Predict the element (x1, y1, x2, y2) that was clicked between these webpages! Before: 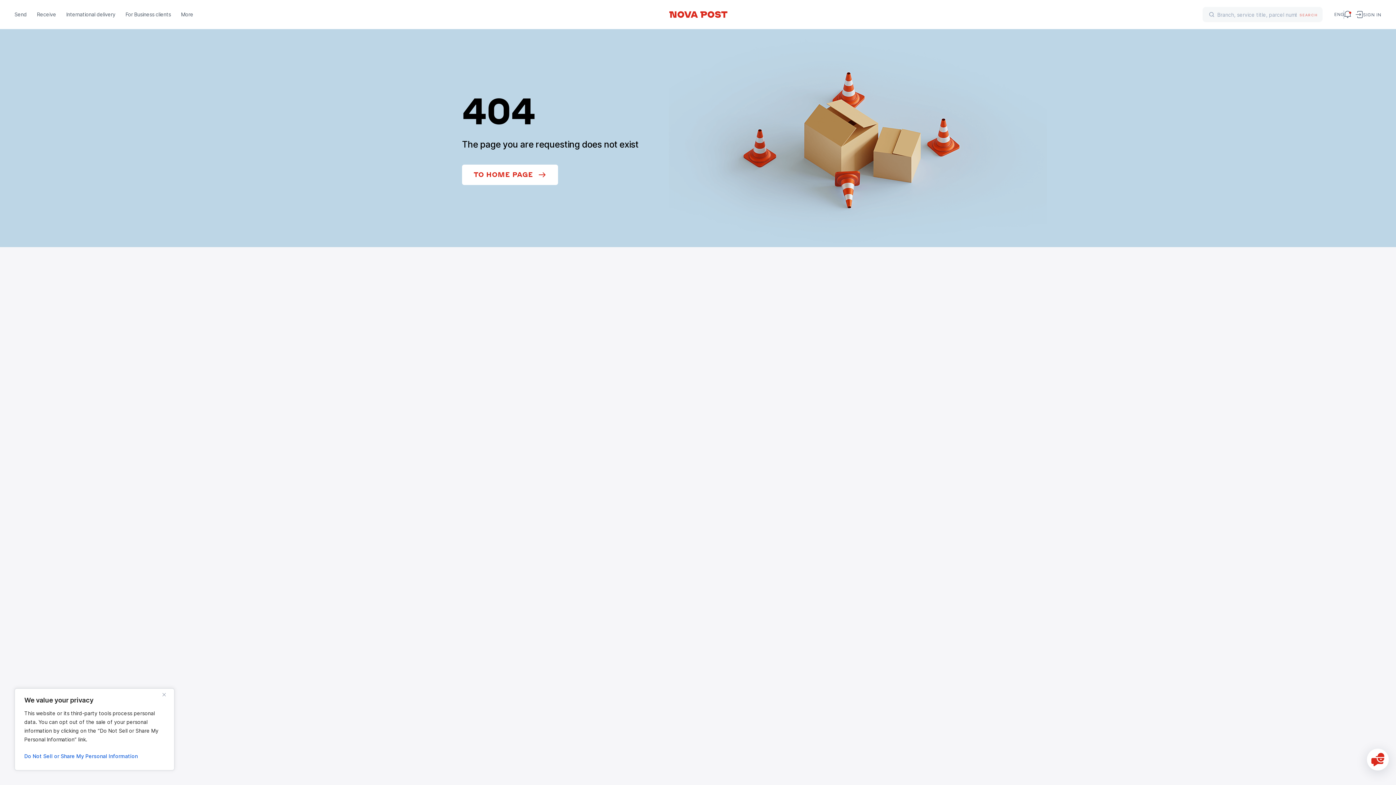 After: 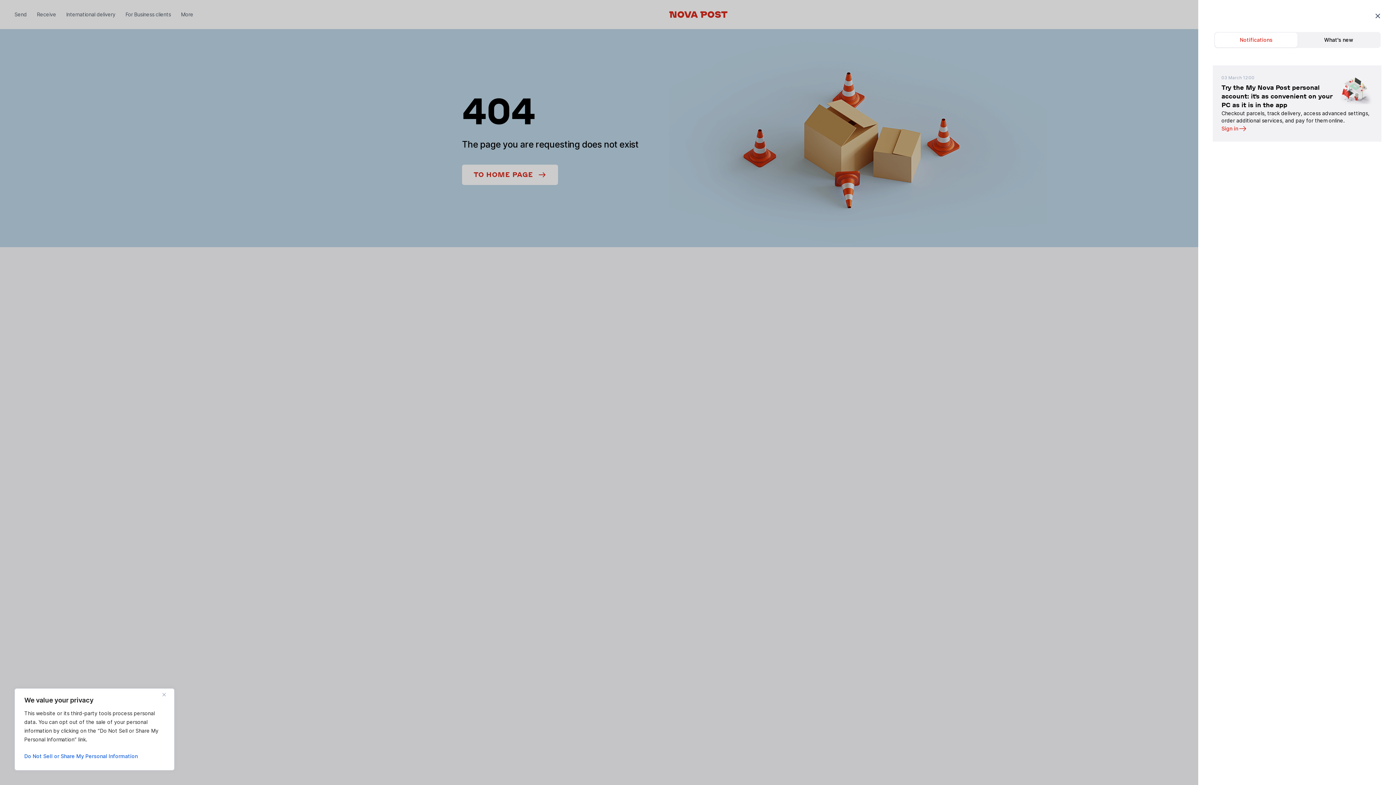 Action: bbox: (1344, 10, 1351, 18)